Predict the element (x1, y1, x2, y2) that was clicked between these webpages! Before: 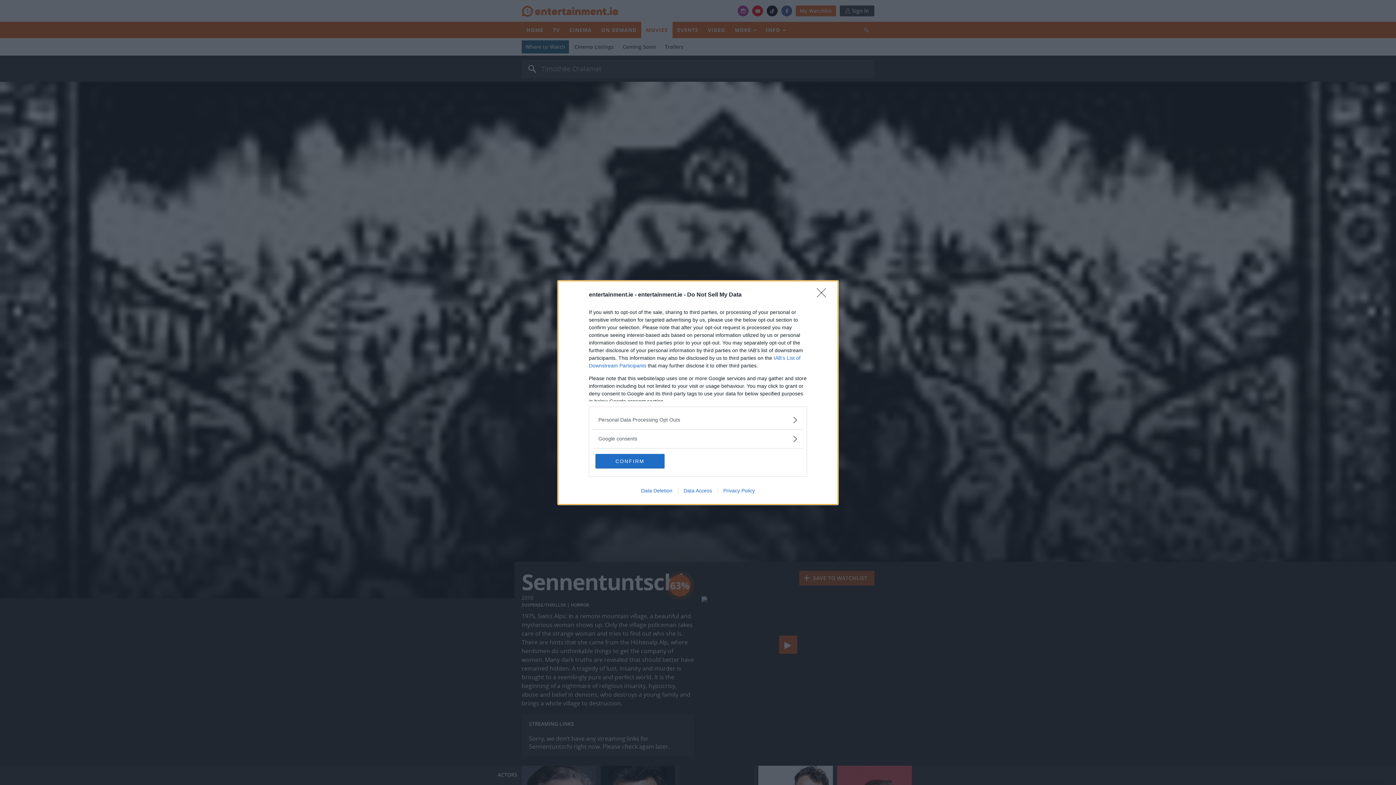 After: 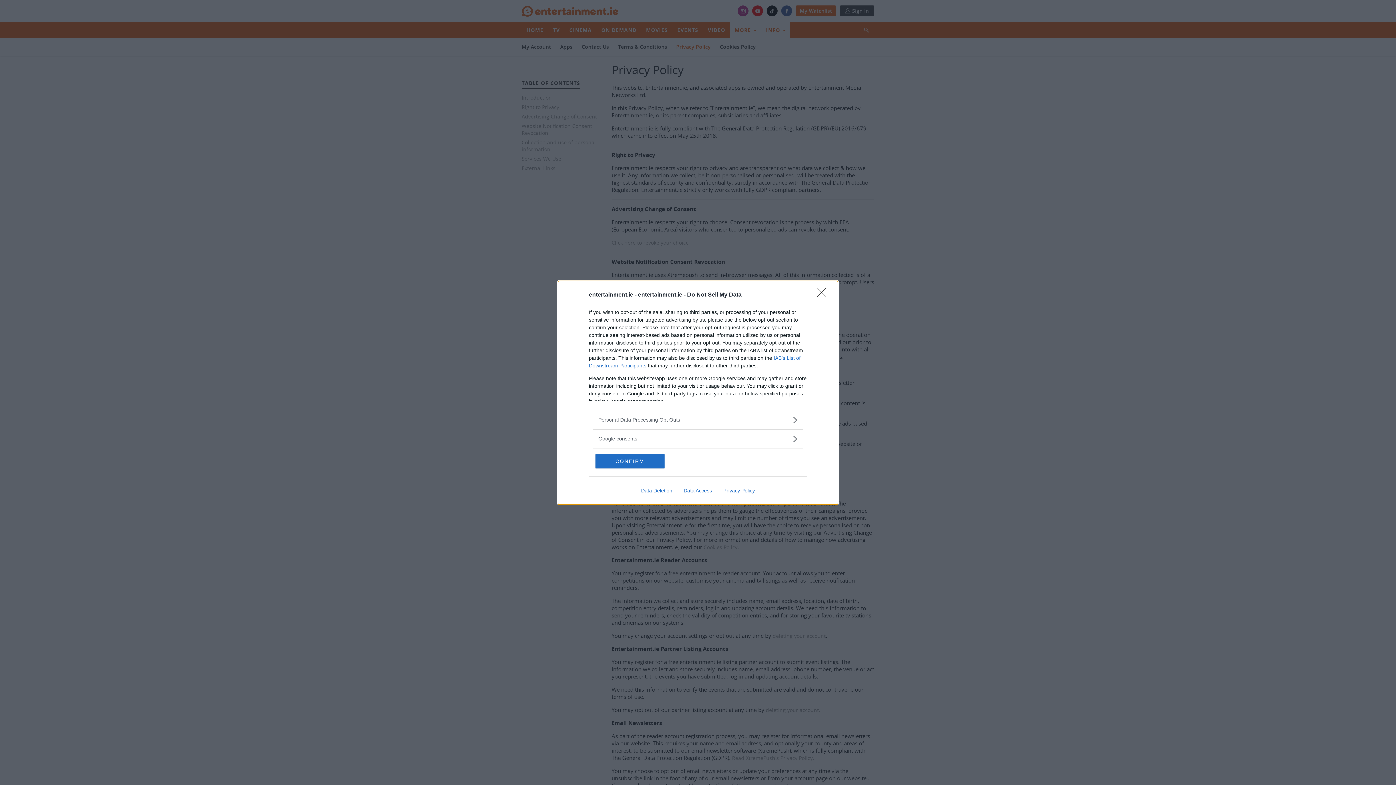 Action: bbox: (717, 487, 760, 493) label: Privacy Policy